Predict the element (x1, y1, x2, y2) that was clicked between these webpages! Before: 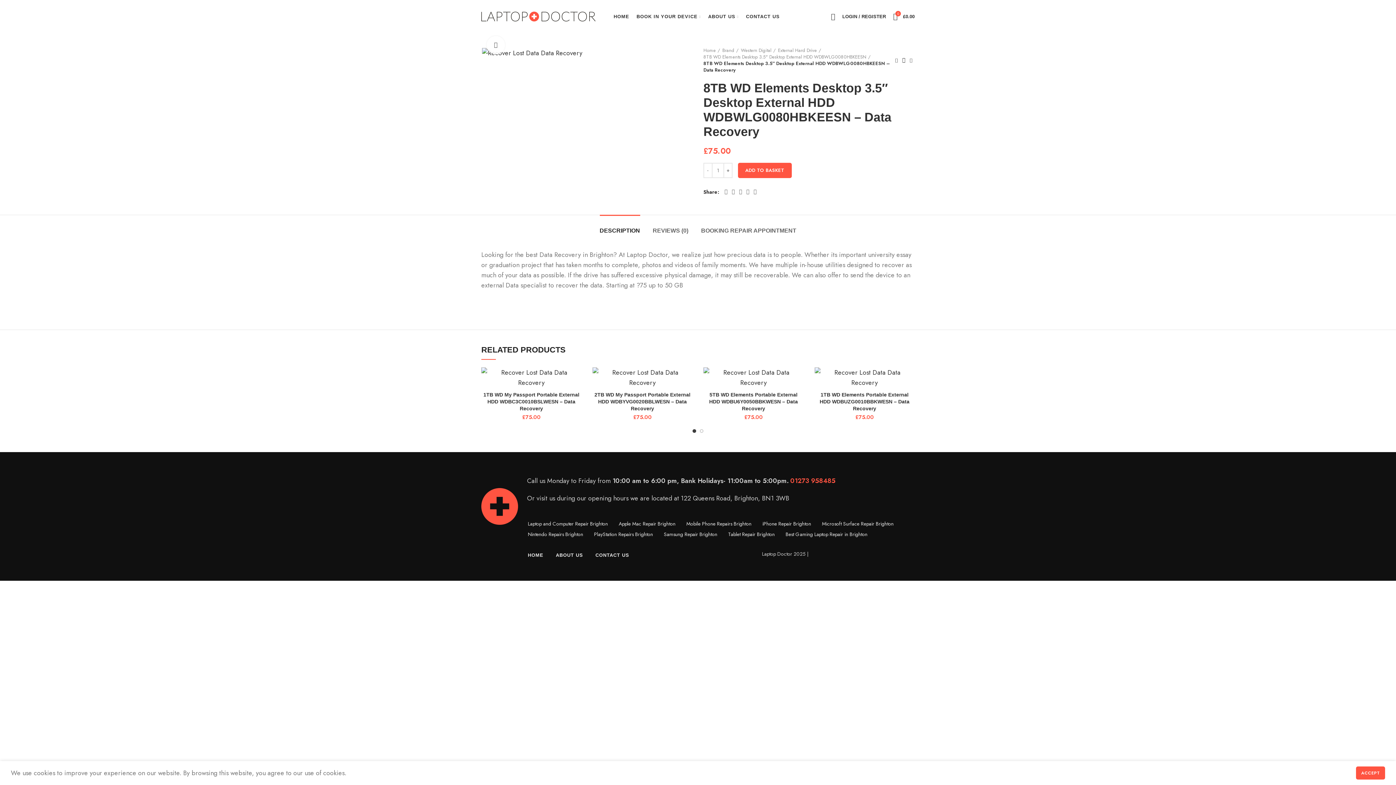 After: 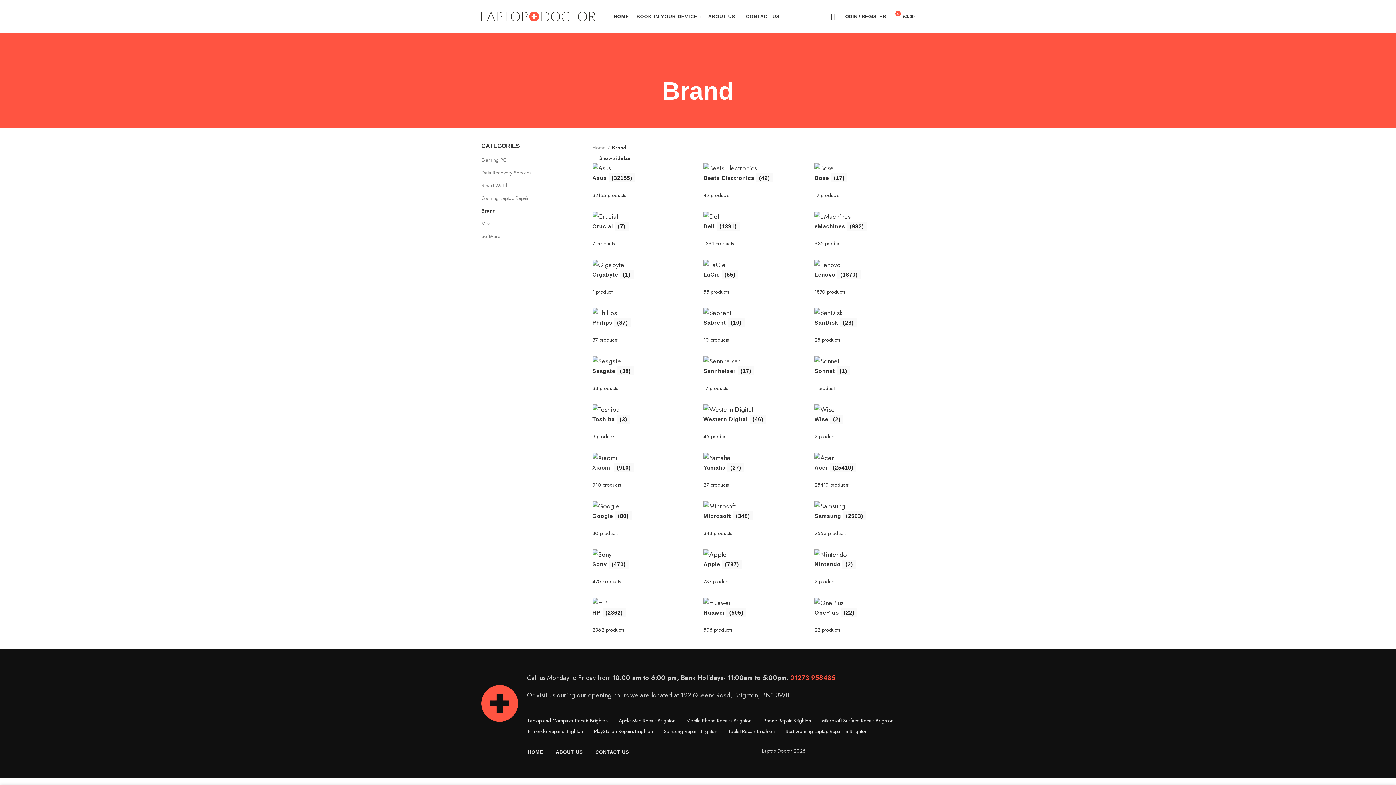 Action: bbox: (722, 47, 738, 53) label: Brand